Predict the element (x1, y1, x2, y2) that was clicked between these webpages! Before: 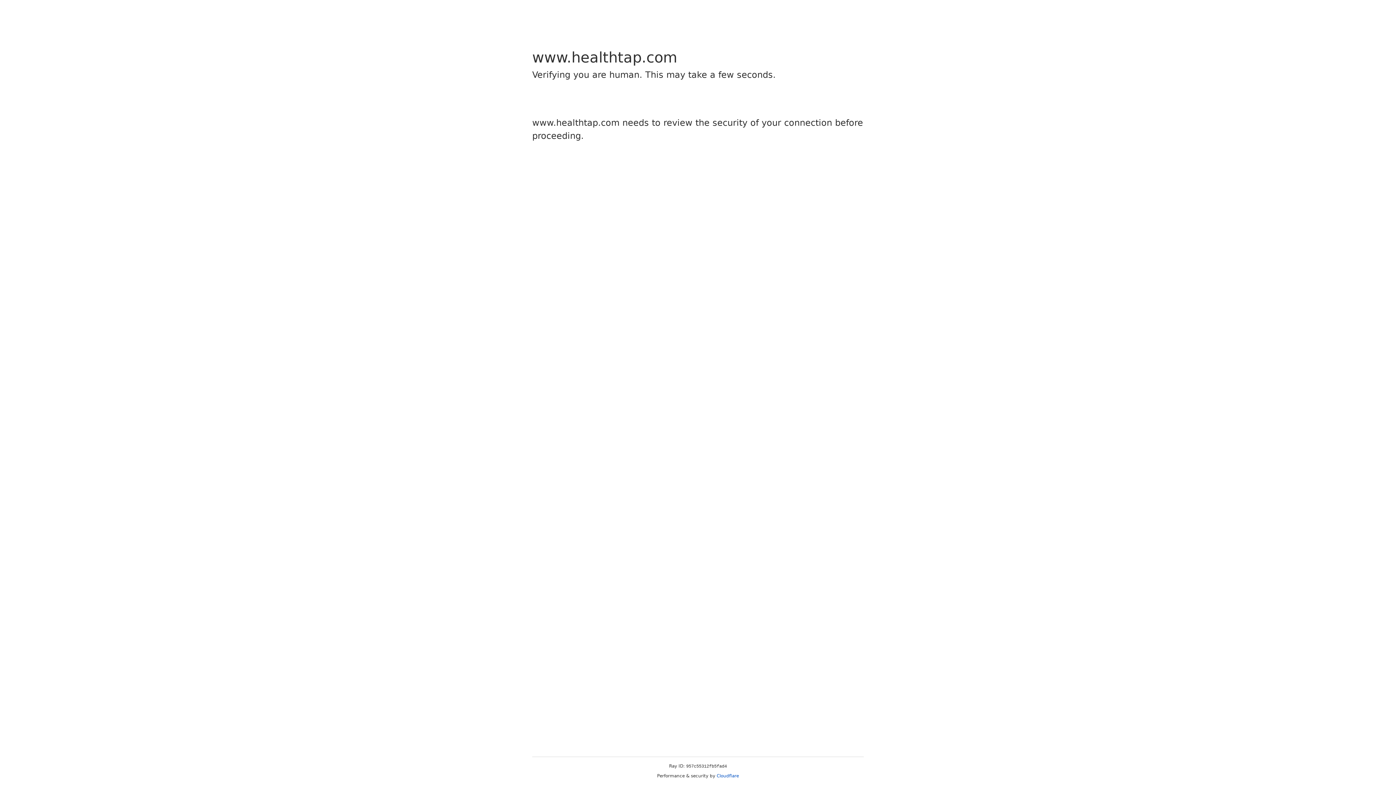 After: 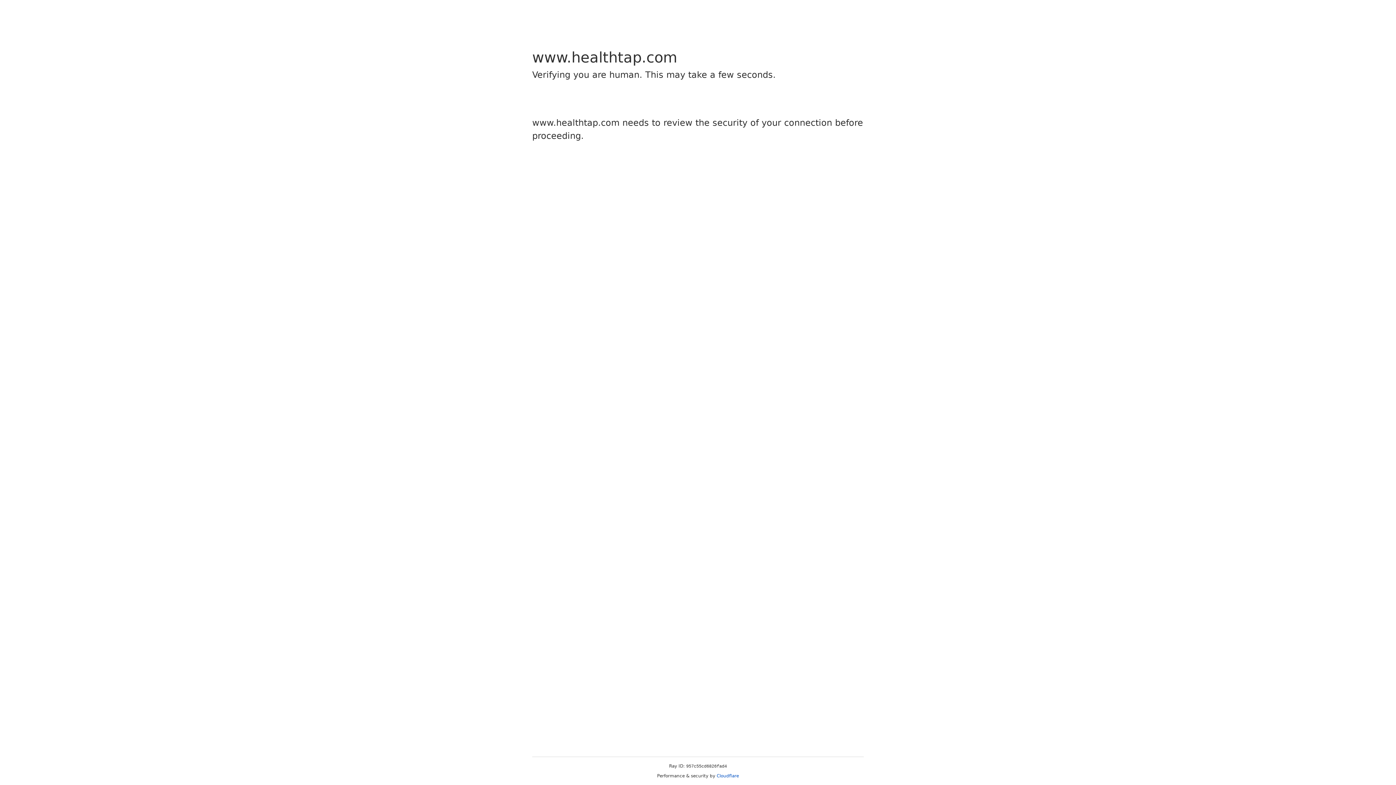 Action: bbox: (716, 773, 739, 778) label: Cloudflare